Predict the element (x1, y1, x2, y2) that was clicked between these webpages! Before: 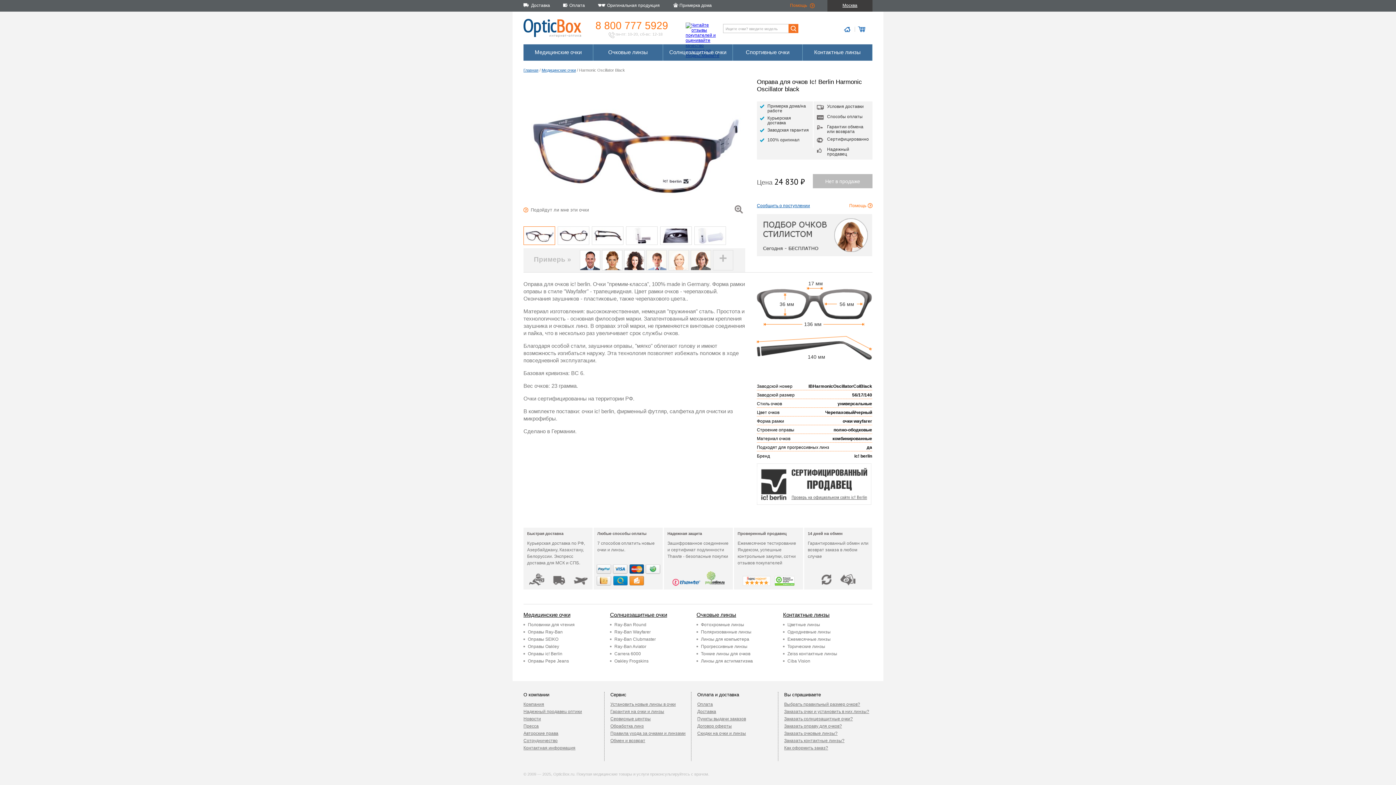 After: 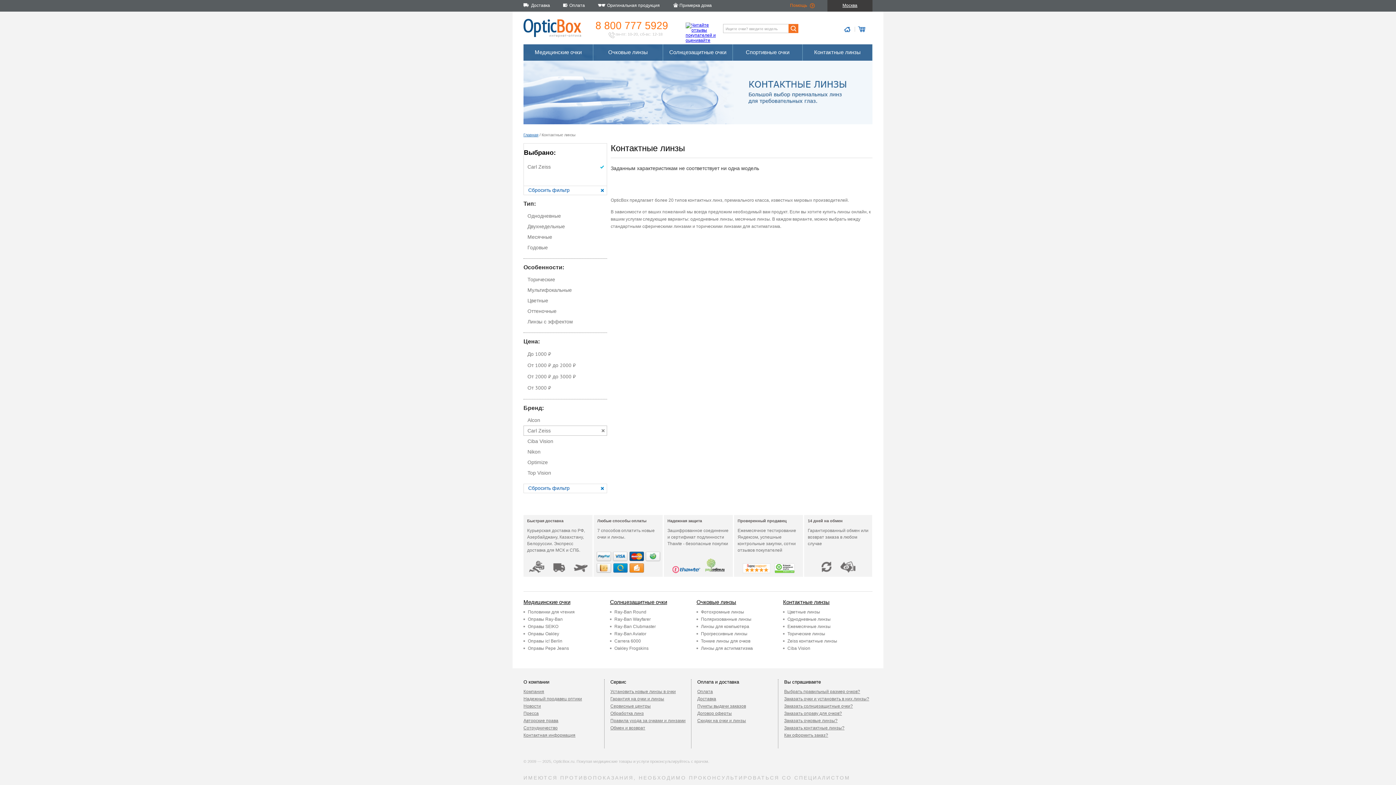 Action: bbox: (787, 651, 837, 656) label: Zeiss контактные линзы